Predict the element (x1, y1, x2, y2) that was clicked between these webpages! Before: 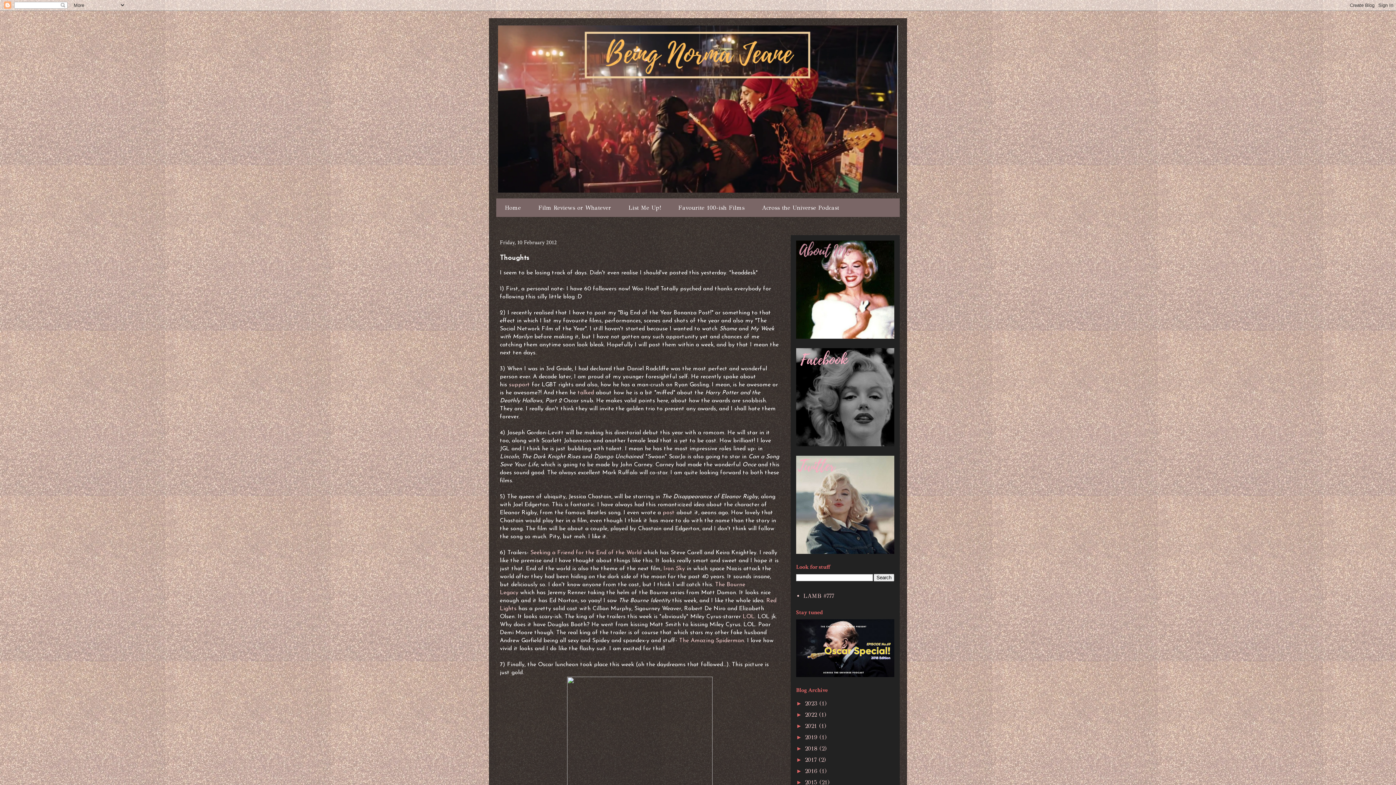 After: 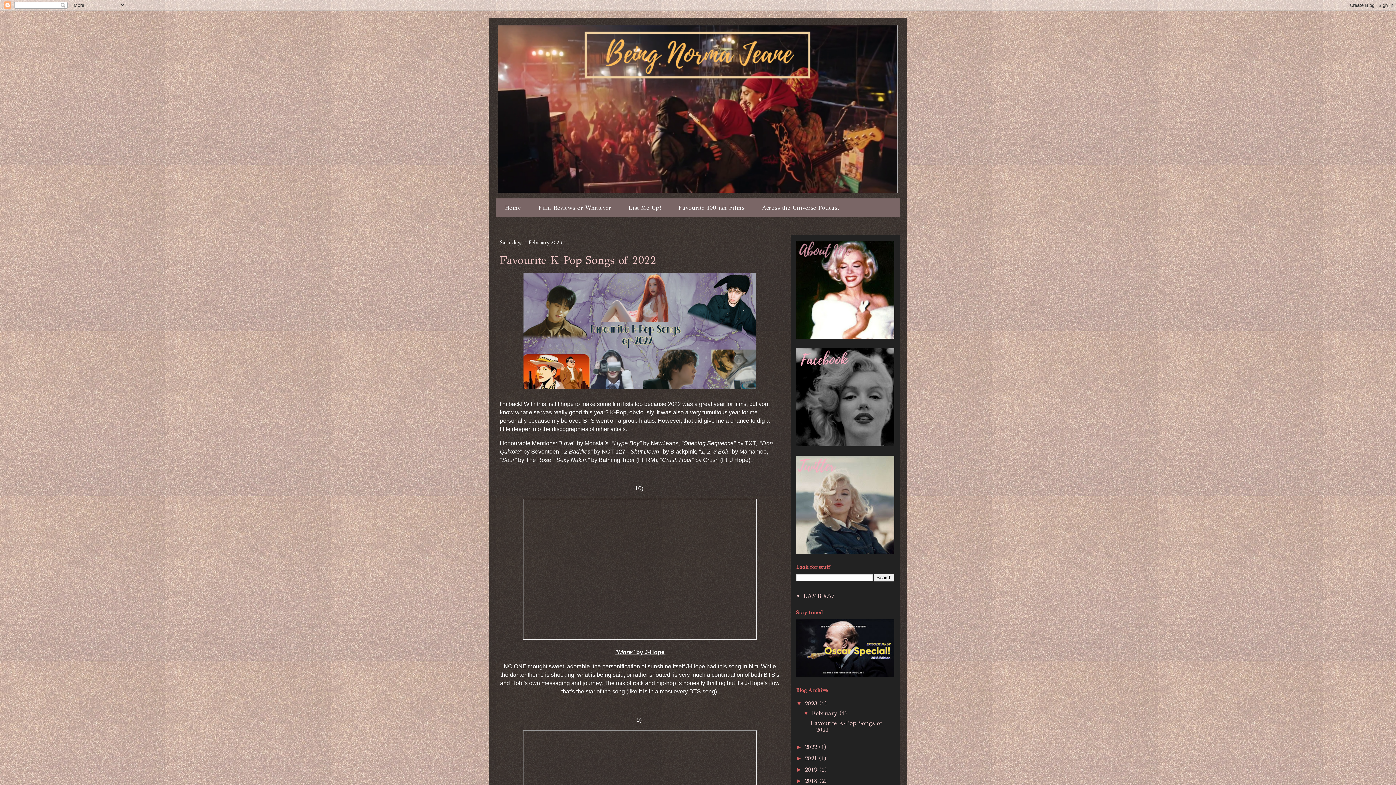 Action: bbox: (805, 700, 819, 707) label: 2023 